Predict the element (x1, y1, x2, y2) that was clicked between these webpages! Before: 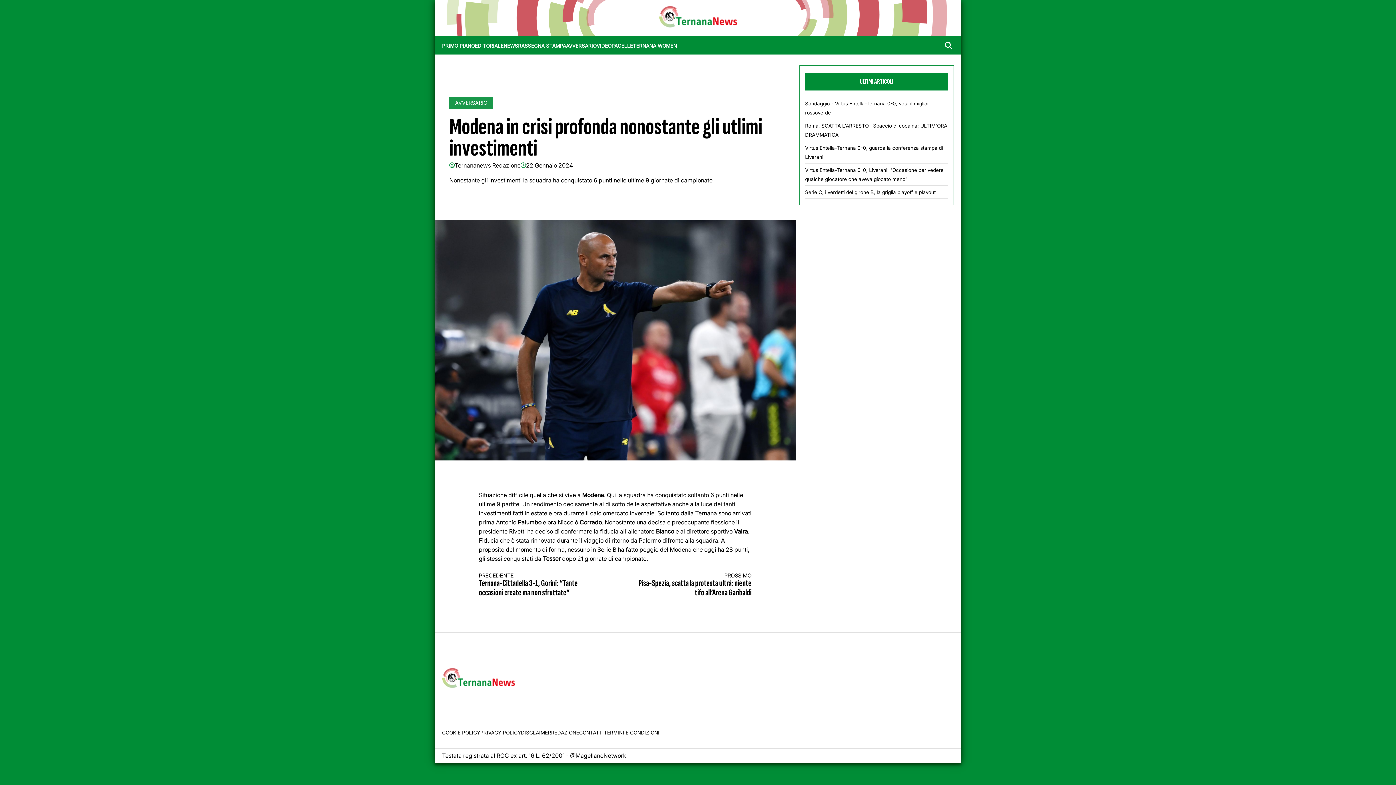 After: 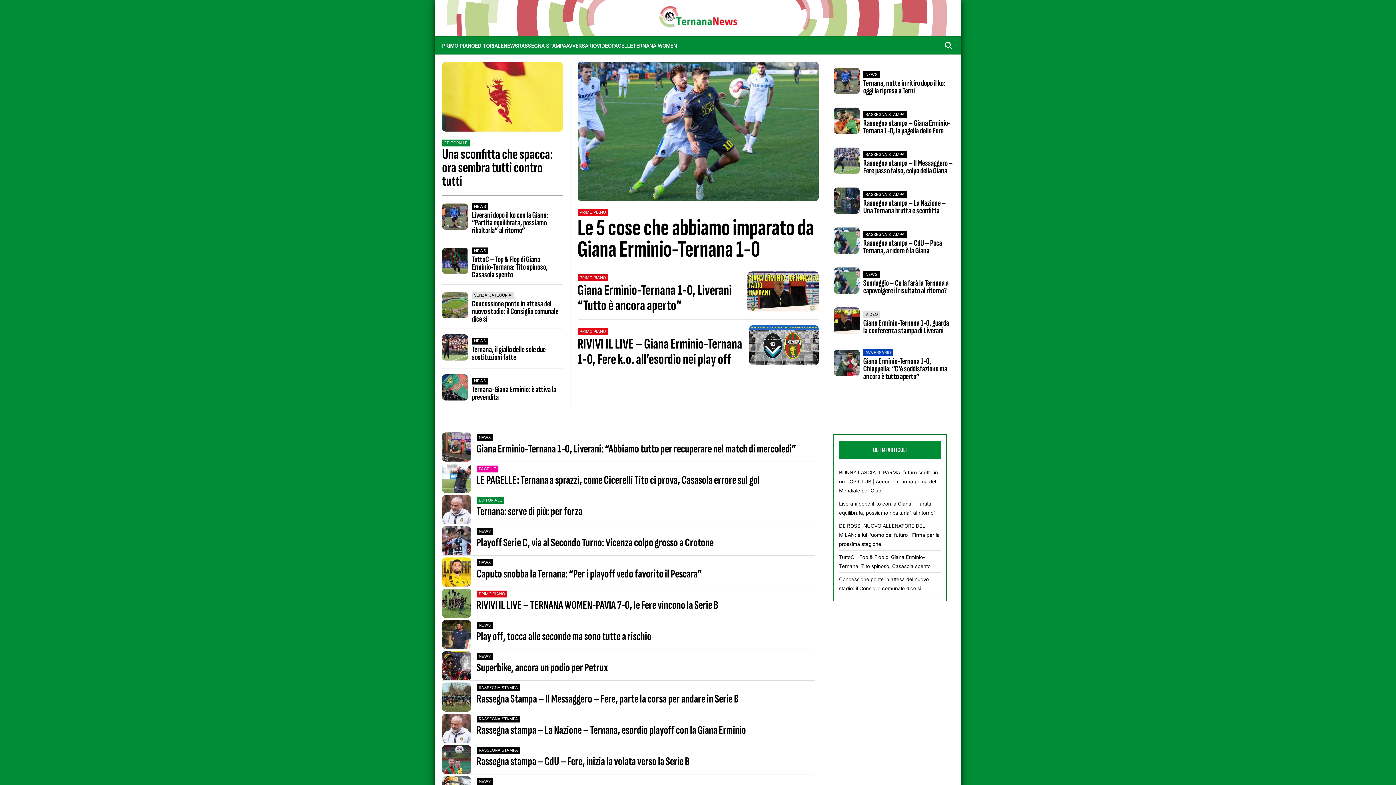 Action: bbox: (521, 730, 551, 736) label: DISCLAIMER